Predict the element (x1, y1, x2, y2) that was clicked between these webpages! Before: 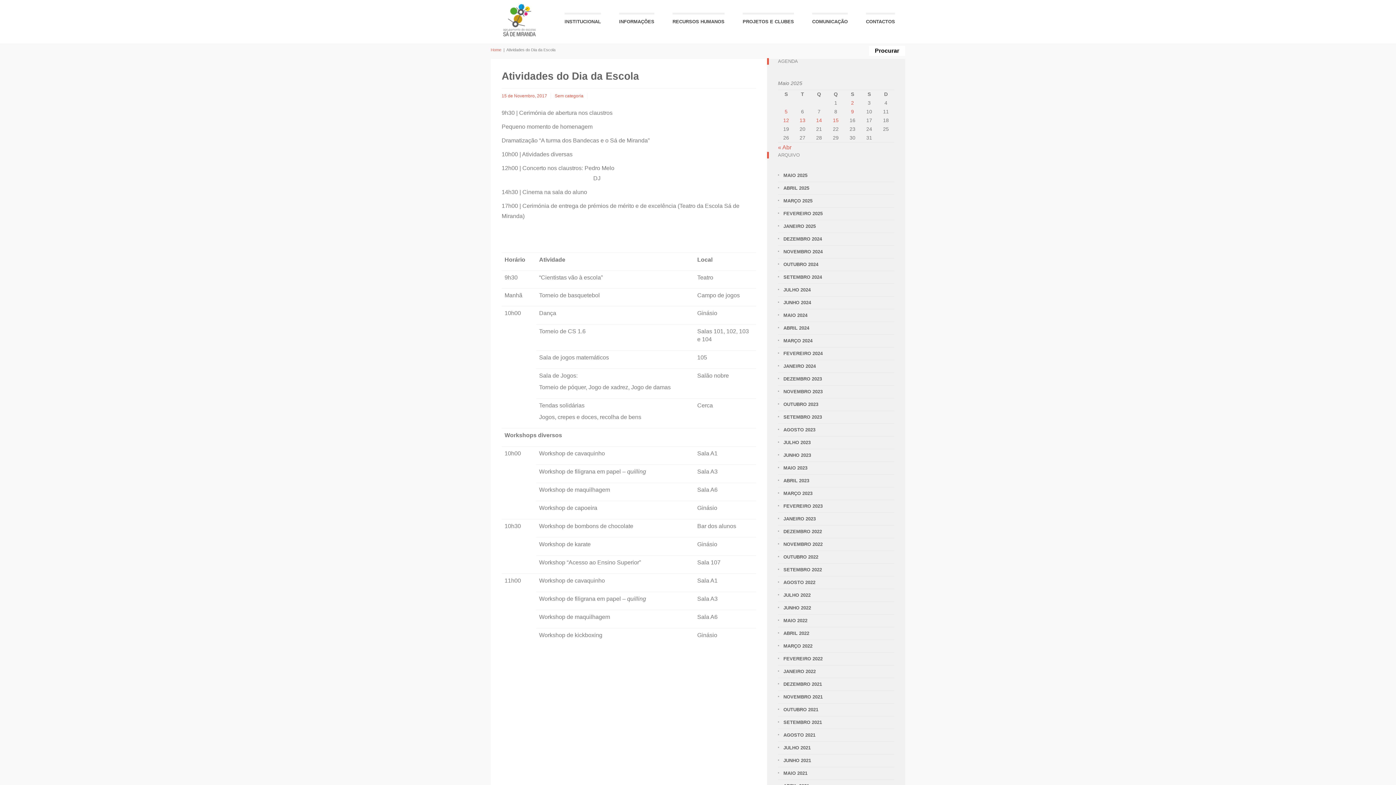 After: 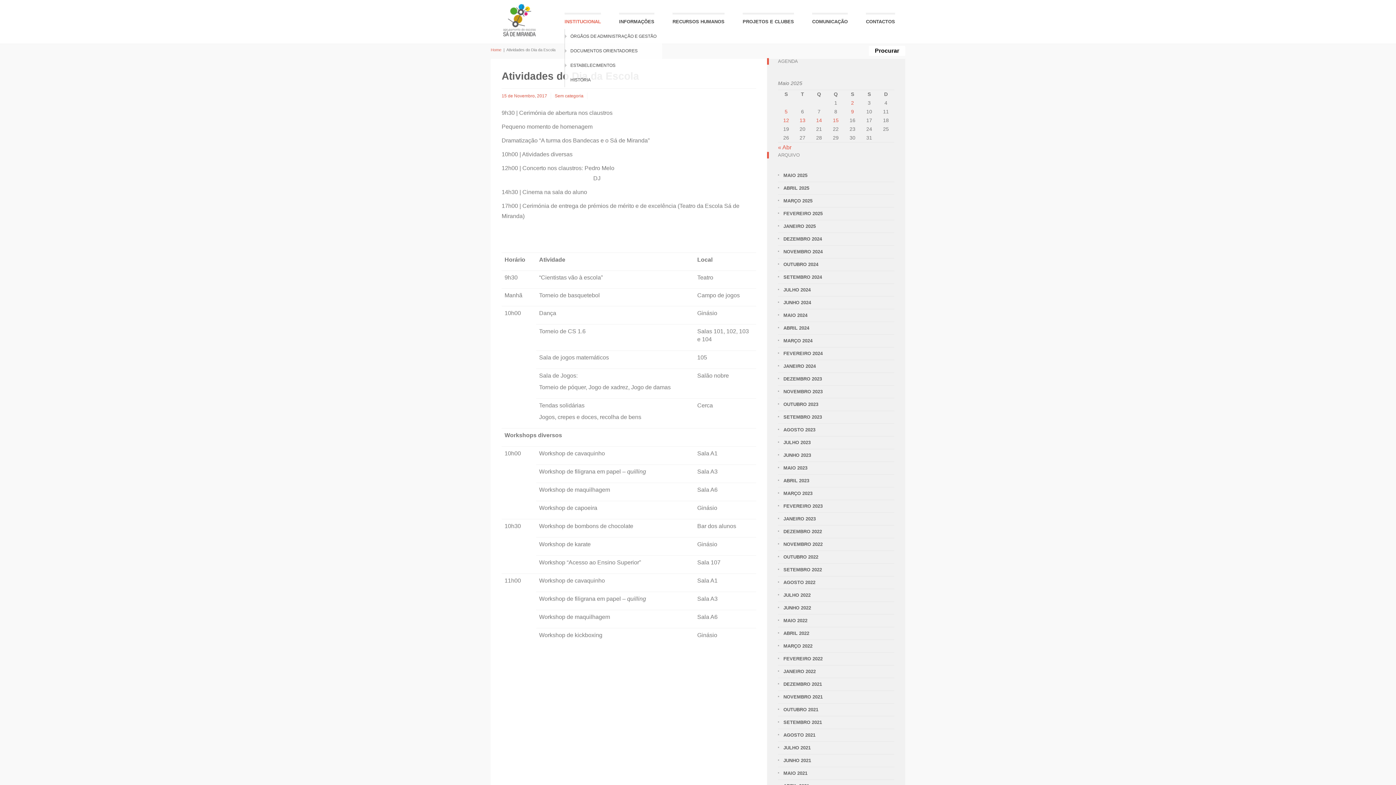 Action: bbox: (564, 12, 601, 29) label: INSTITUCIONAL